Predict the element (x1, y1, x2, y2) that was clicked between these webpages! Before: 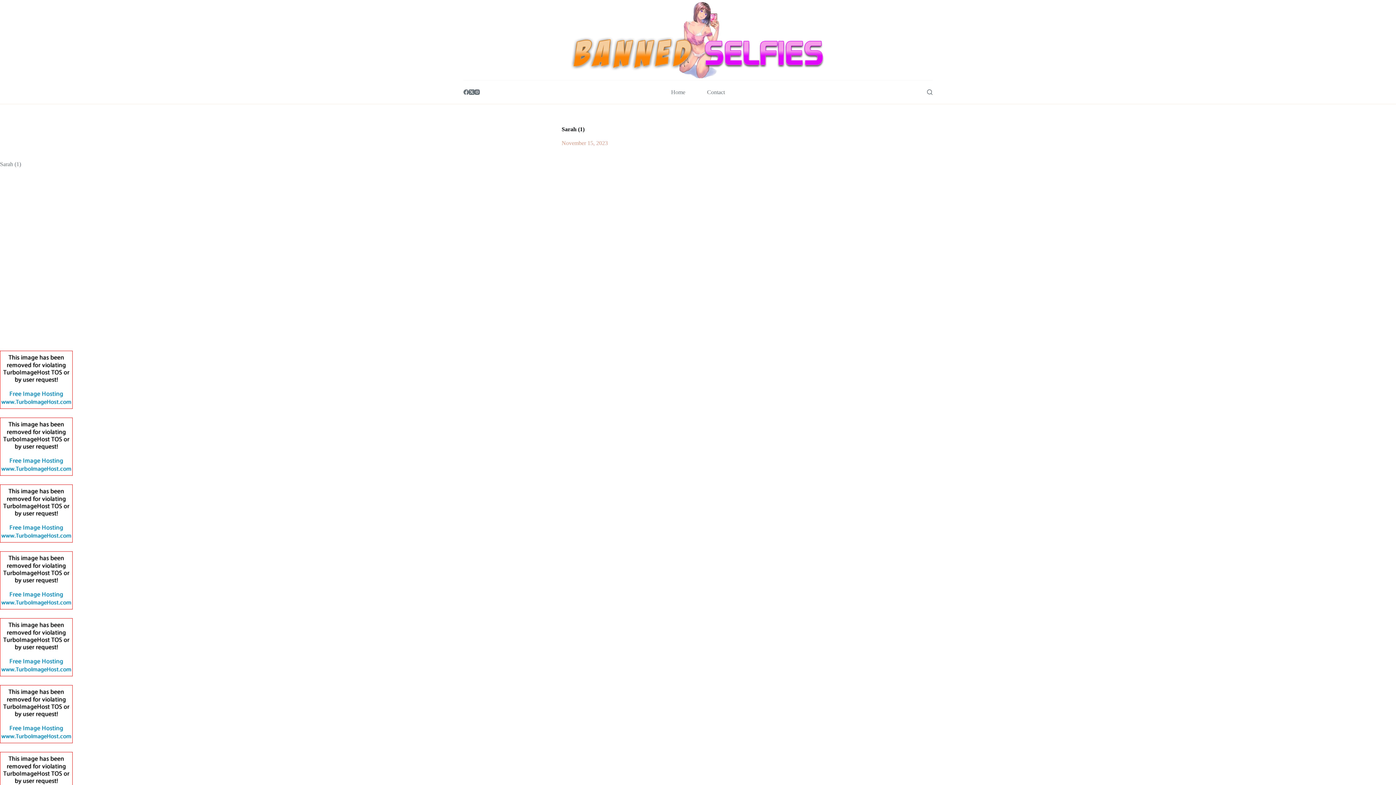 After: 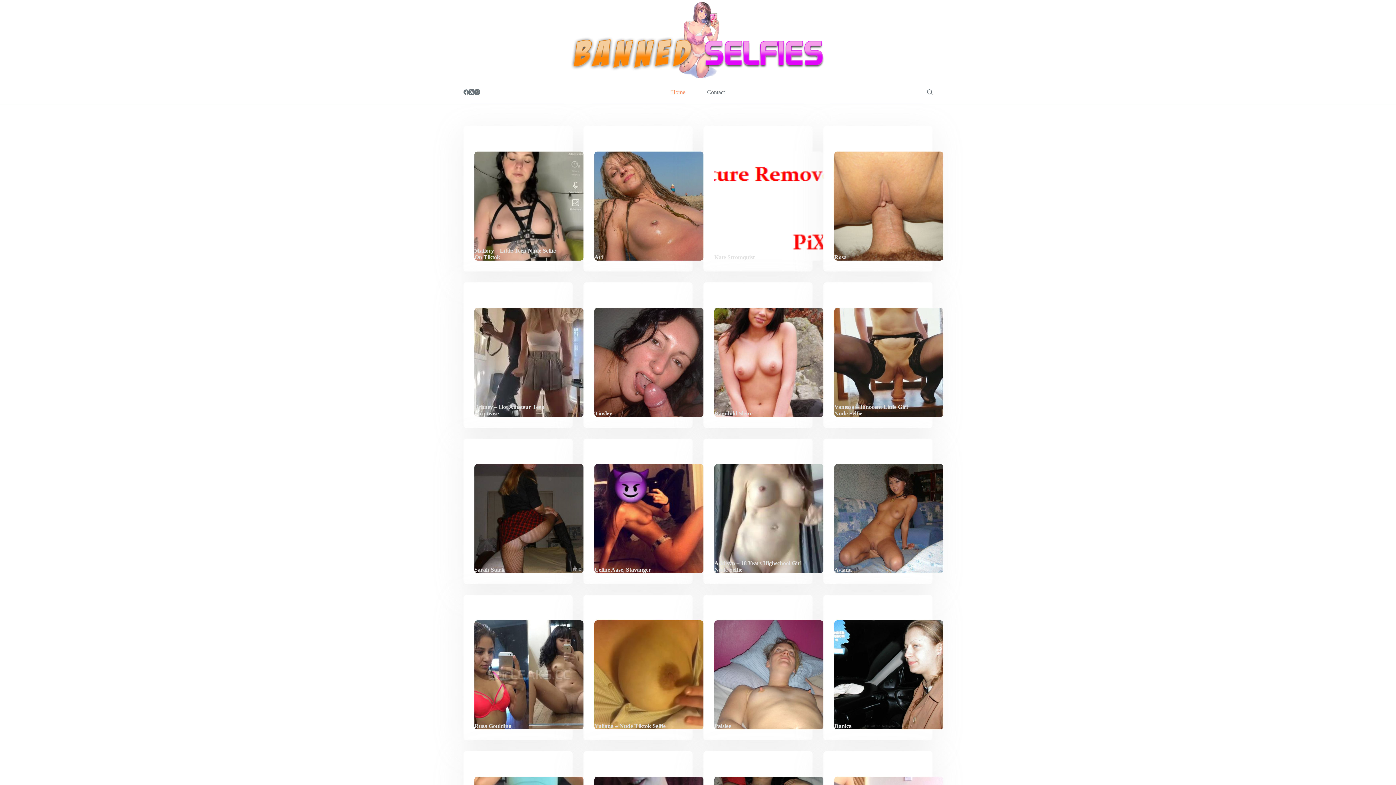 Action: bbox: (671, 80, 696, 104) label: Home